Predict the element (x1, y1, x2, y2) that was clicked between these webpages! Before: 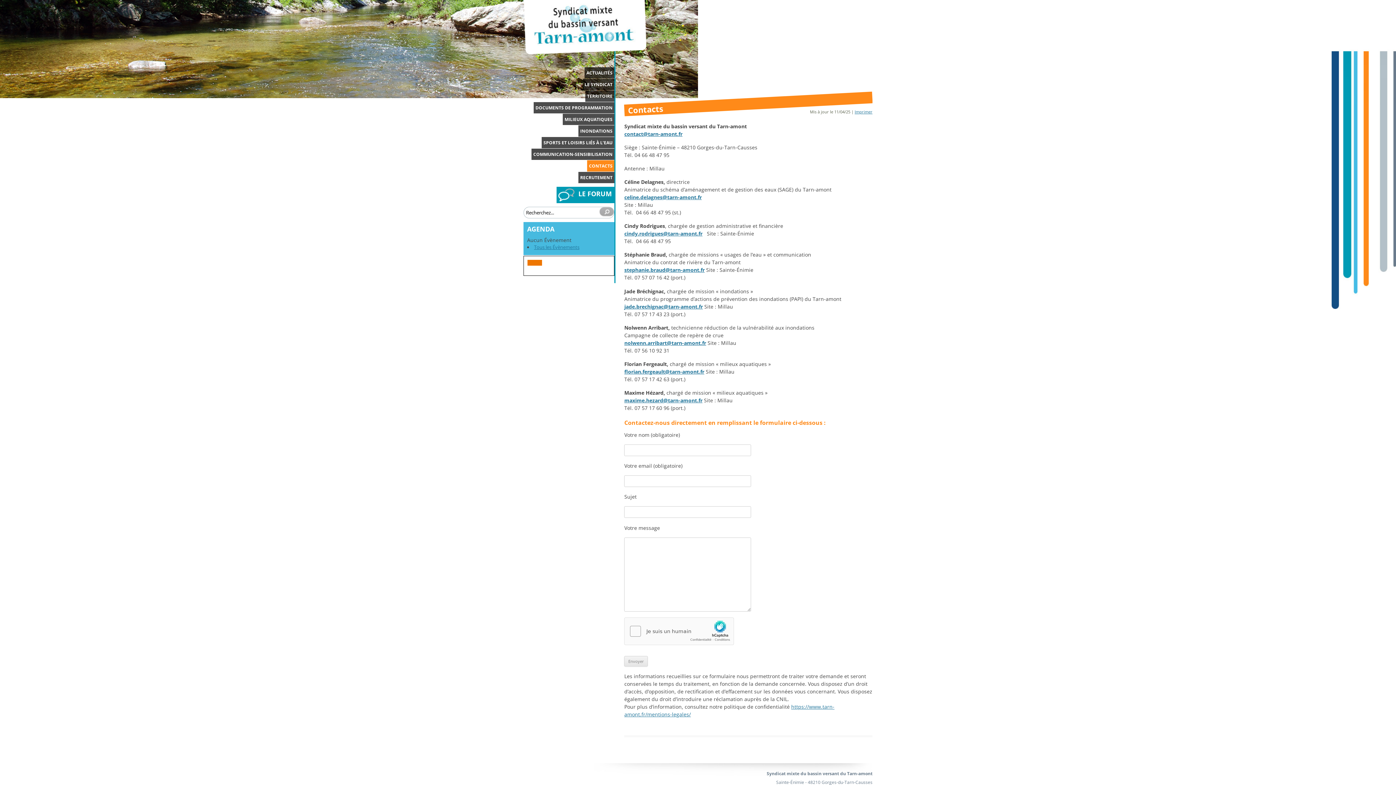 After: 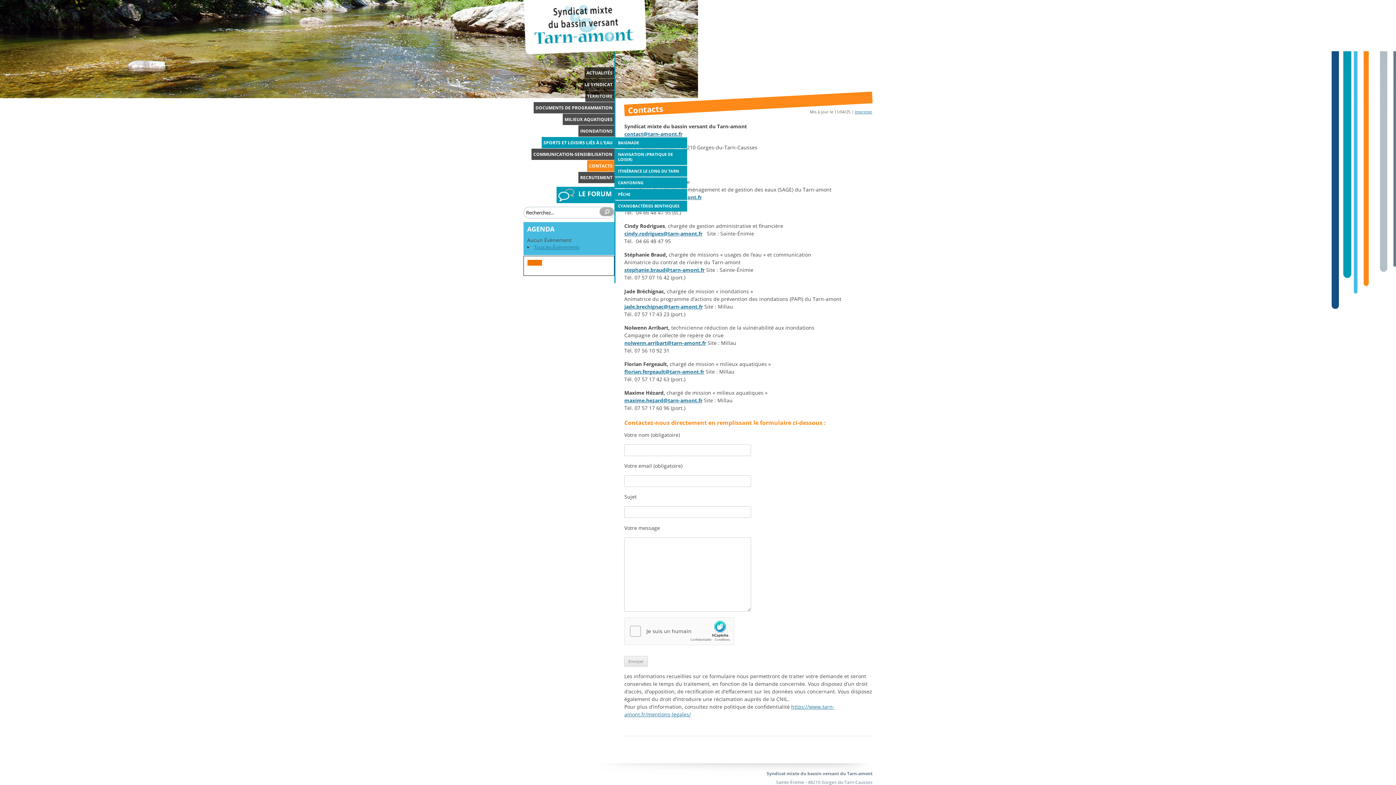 Action: bbox: (541, 137, 614, 148) label: SPORTS ET LOISIRS LIÉS À L’EAU